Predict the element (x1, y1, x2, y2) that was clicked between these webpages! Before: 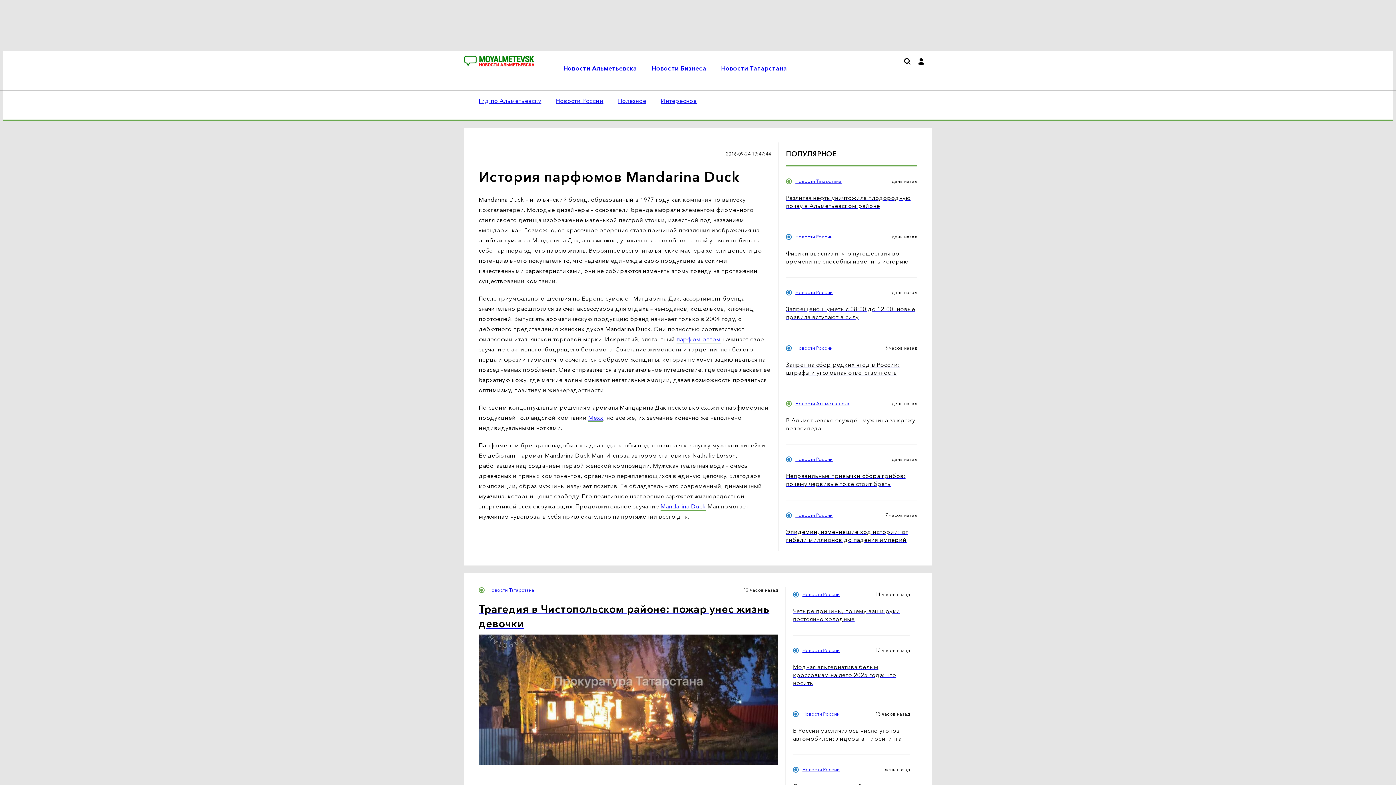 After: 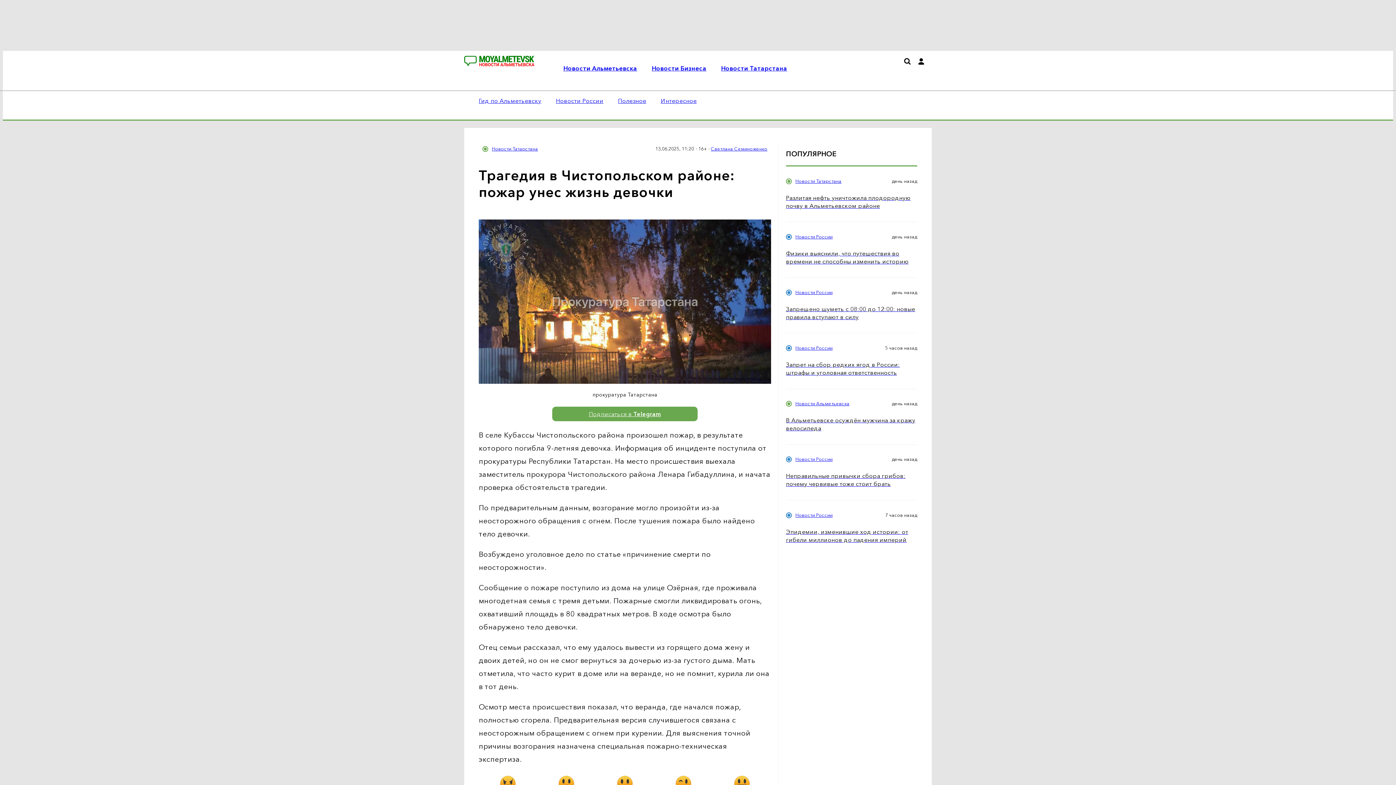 Action: label: Трагедия в Чистопольском районе: пожар унес жизнь девочки bbox: (478, 602, 778, 767)